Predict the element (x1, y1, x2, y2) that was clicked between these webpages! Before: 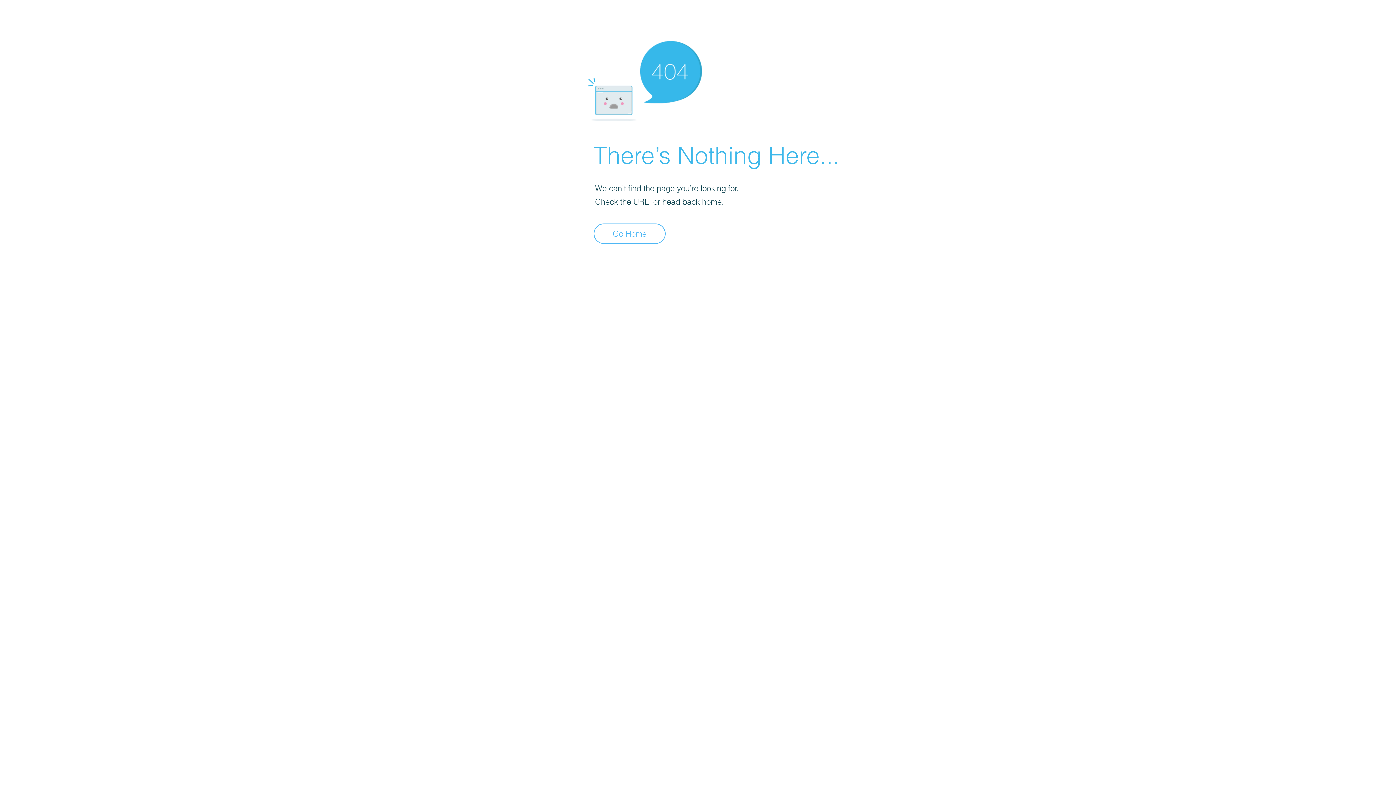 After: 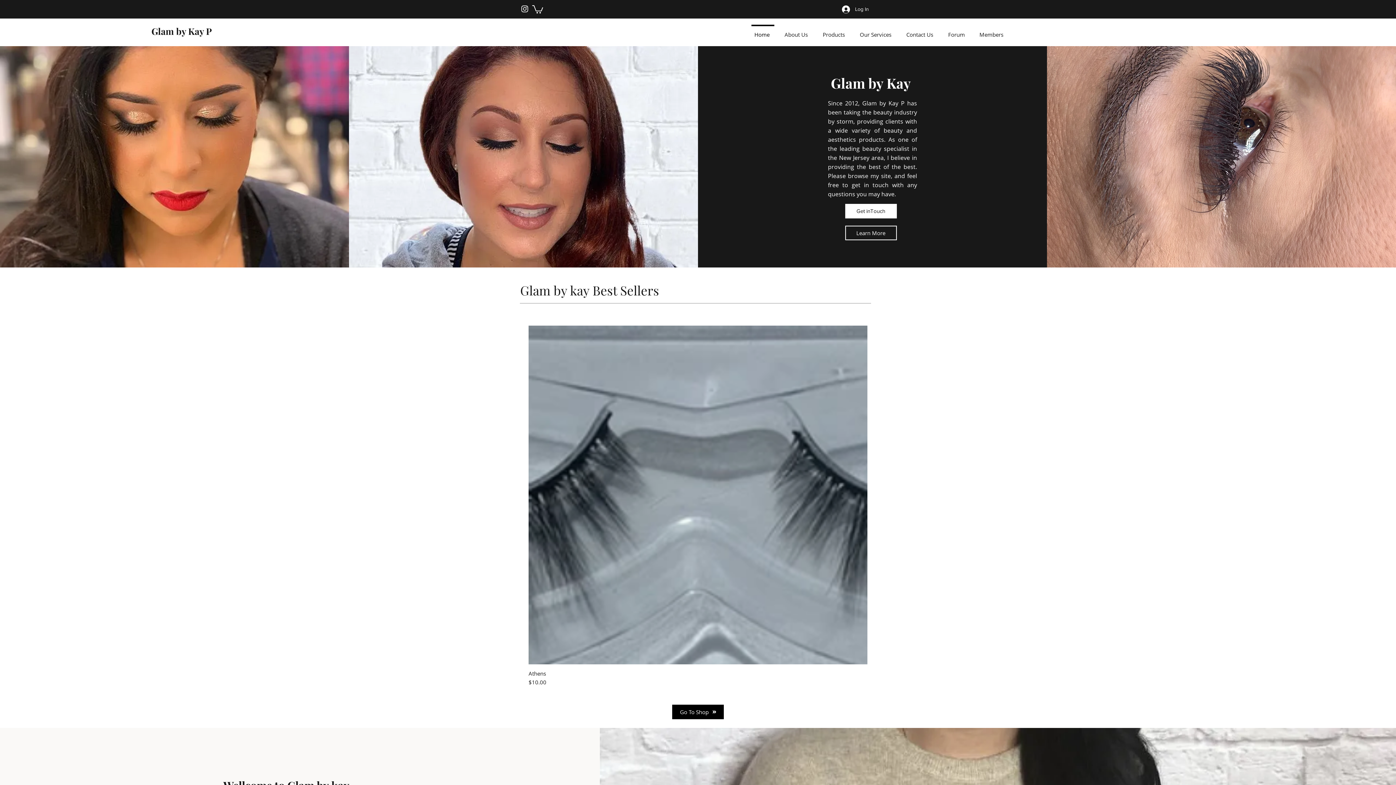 Action: bbox: (593, 223, 665, 244) label: Go Home